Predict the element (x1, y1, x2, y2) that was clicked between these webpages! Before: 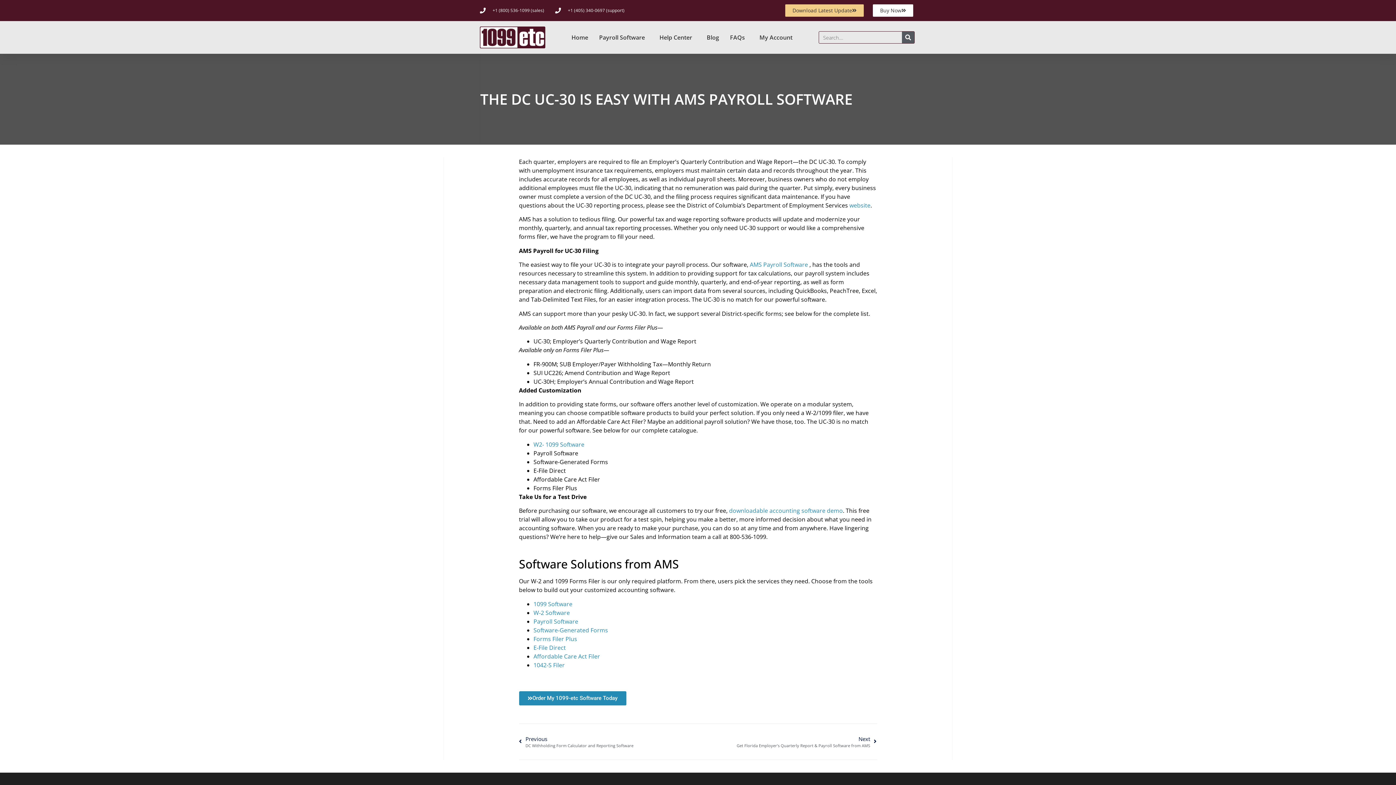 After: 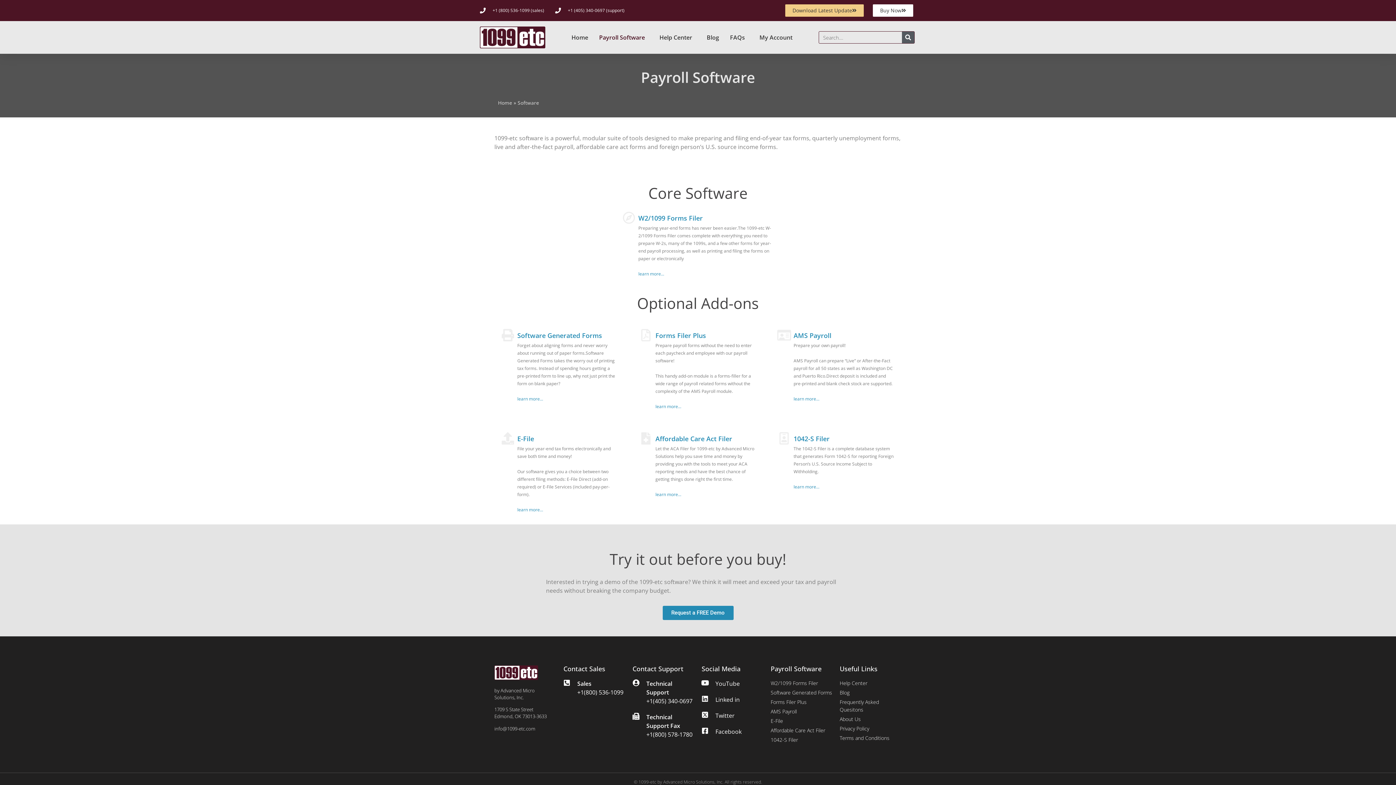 Action: label: Payroll Software bbox: (593, 29, 654, 45)